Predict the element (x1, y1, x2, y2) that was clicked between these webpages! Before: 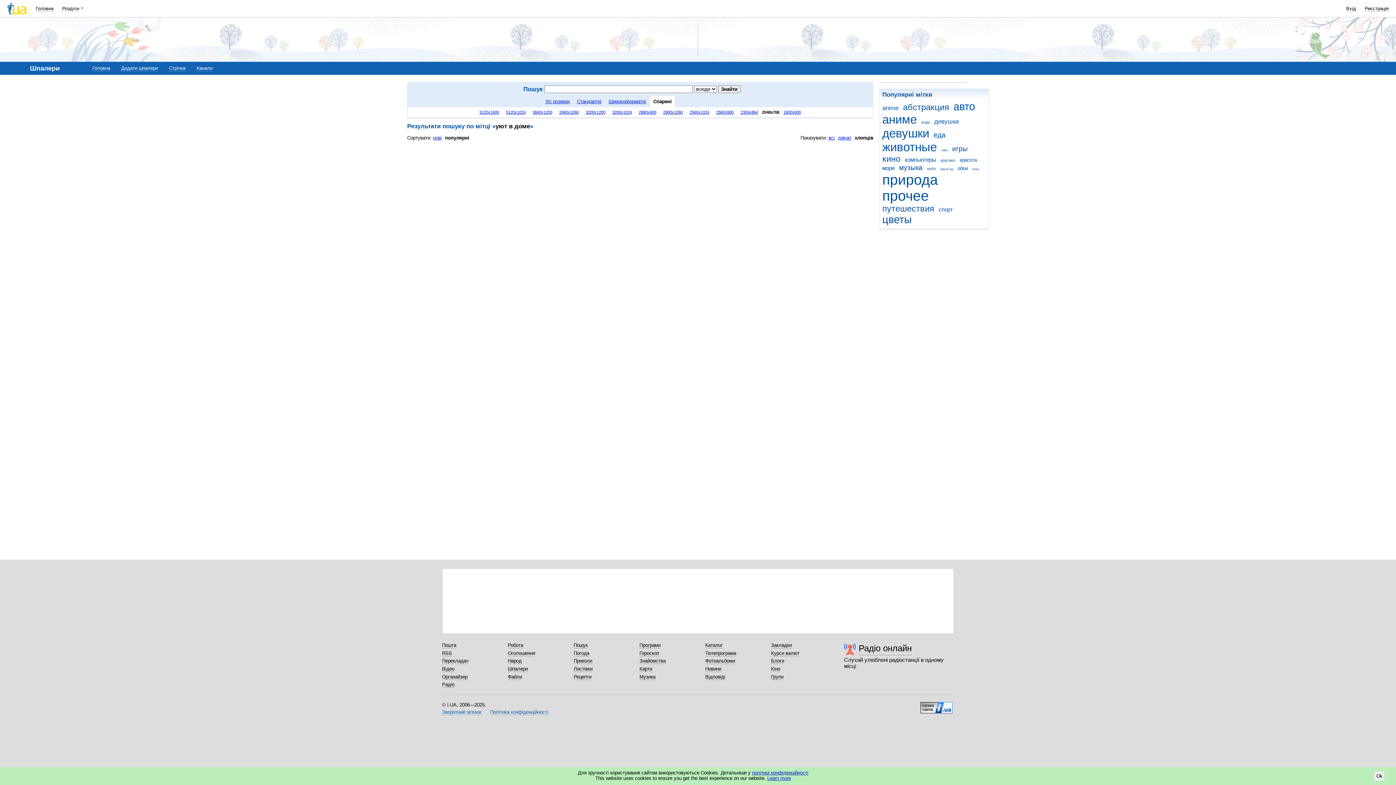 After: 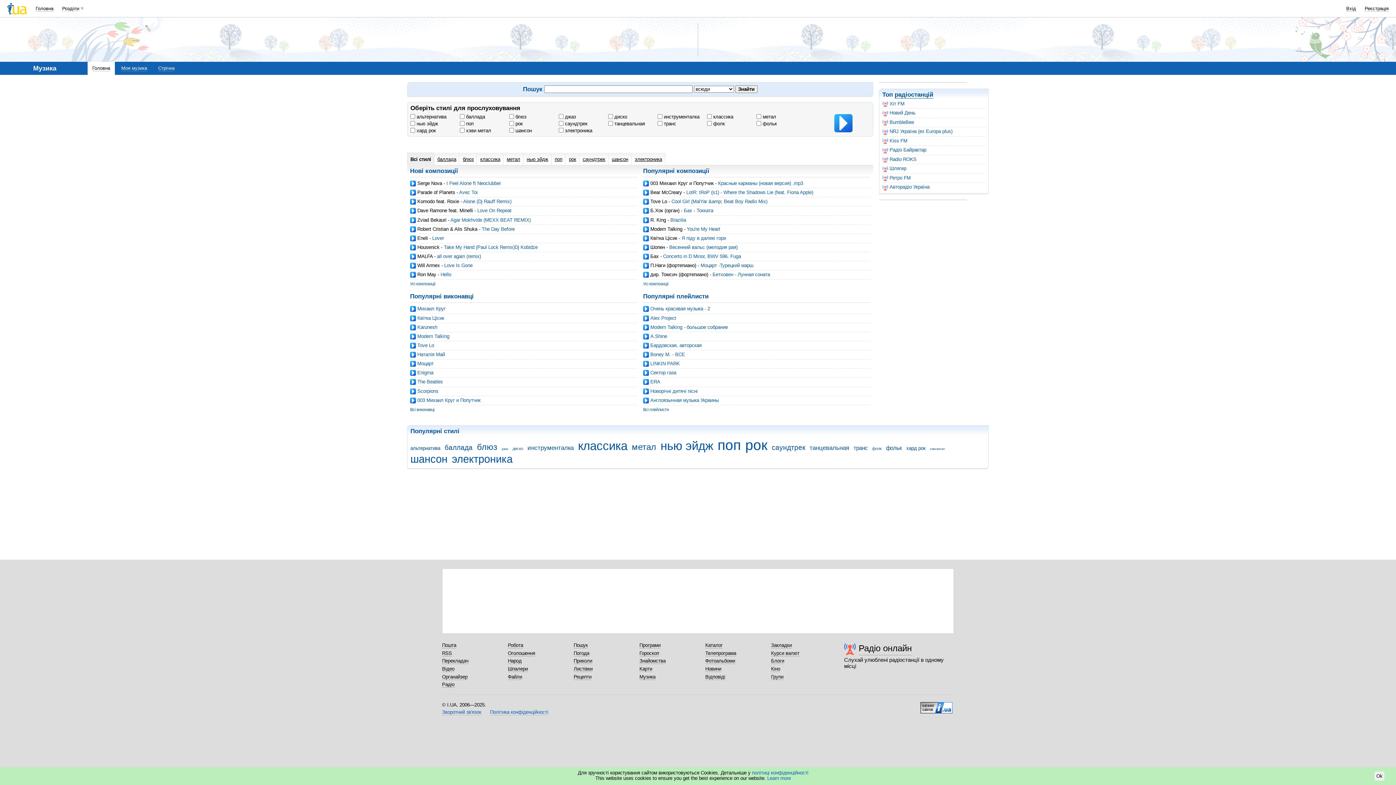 Action: label: Музика bbox: (639, 674, 655, 680)